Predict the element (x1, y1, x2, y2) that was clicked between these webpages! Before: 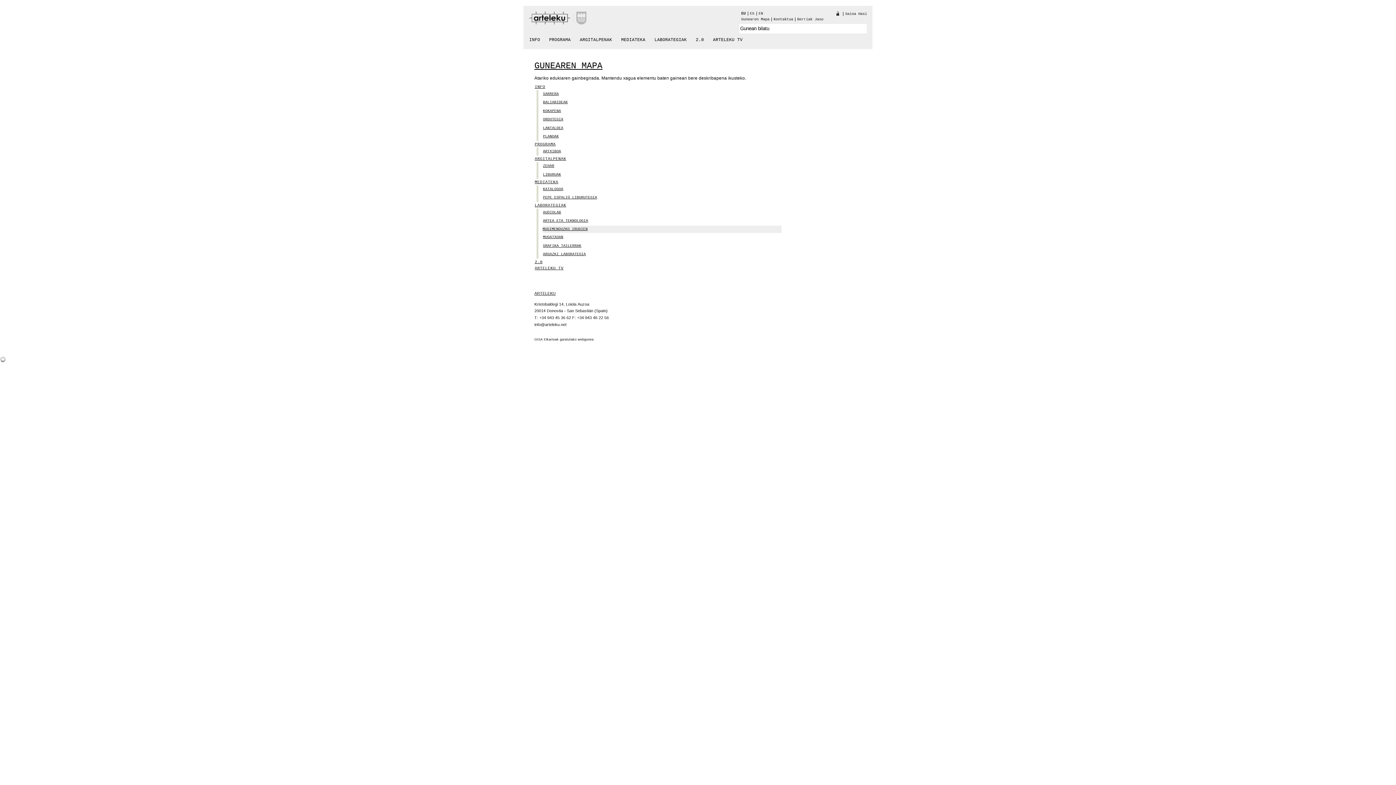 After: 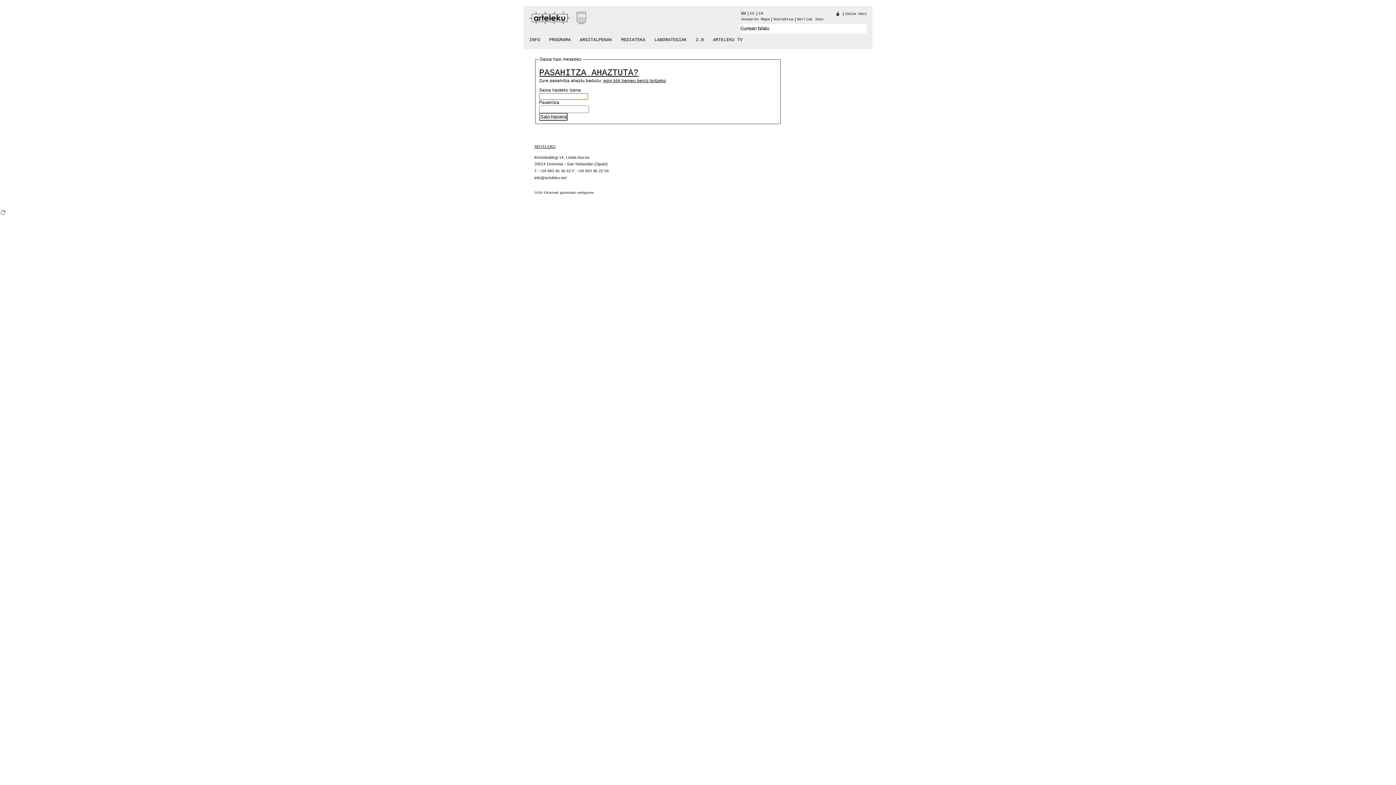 Action: label: Saioa Hasi bbox: (845, 12, 867, 16)